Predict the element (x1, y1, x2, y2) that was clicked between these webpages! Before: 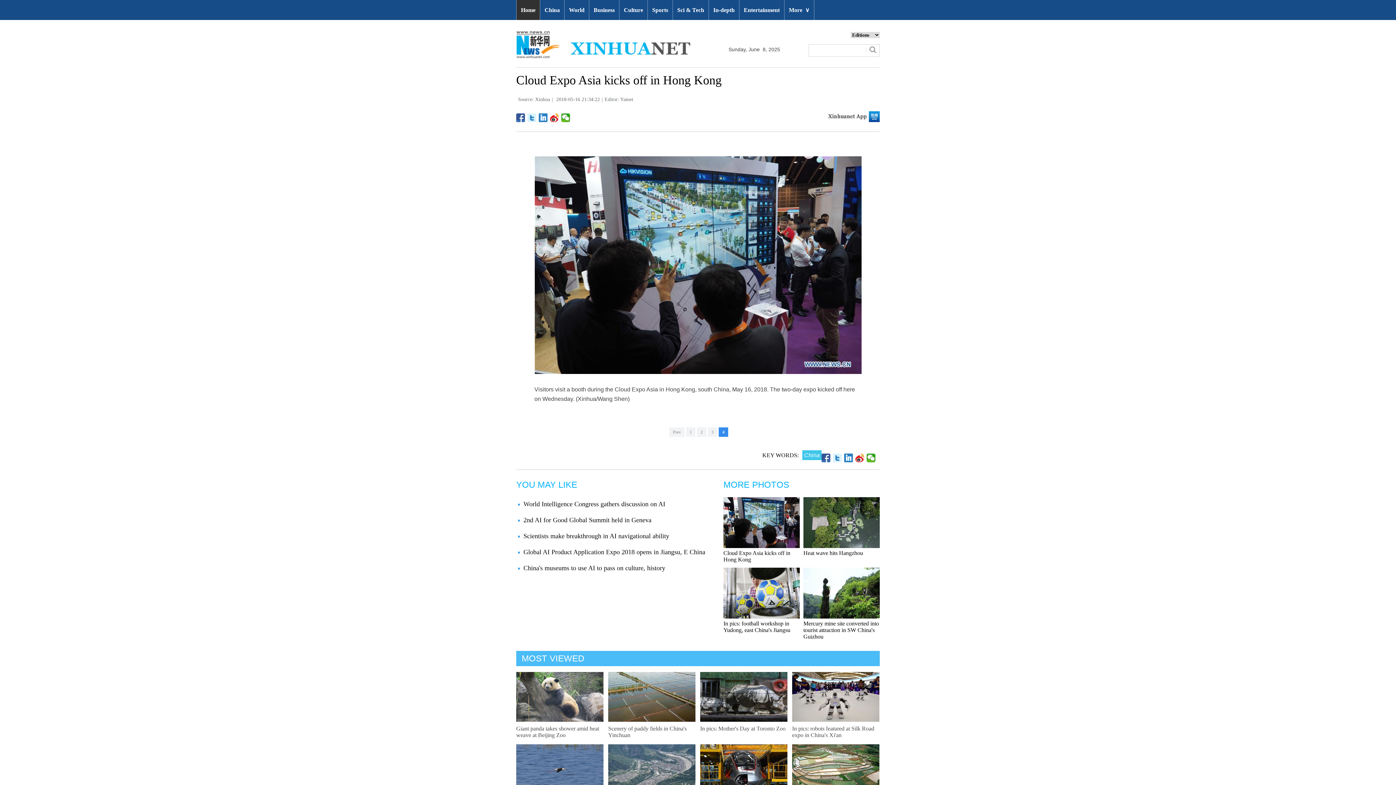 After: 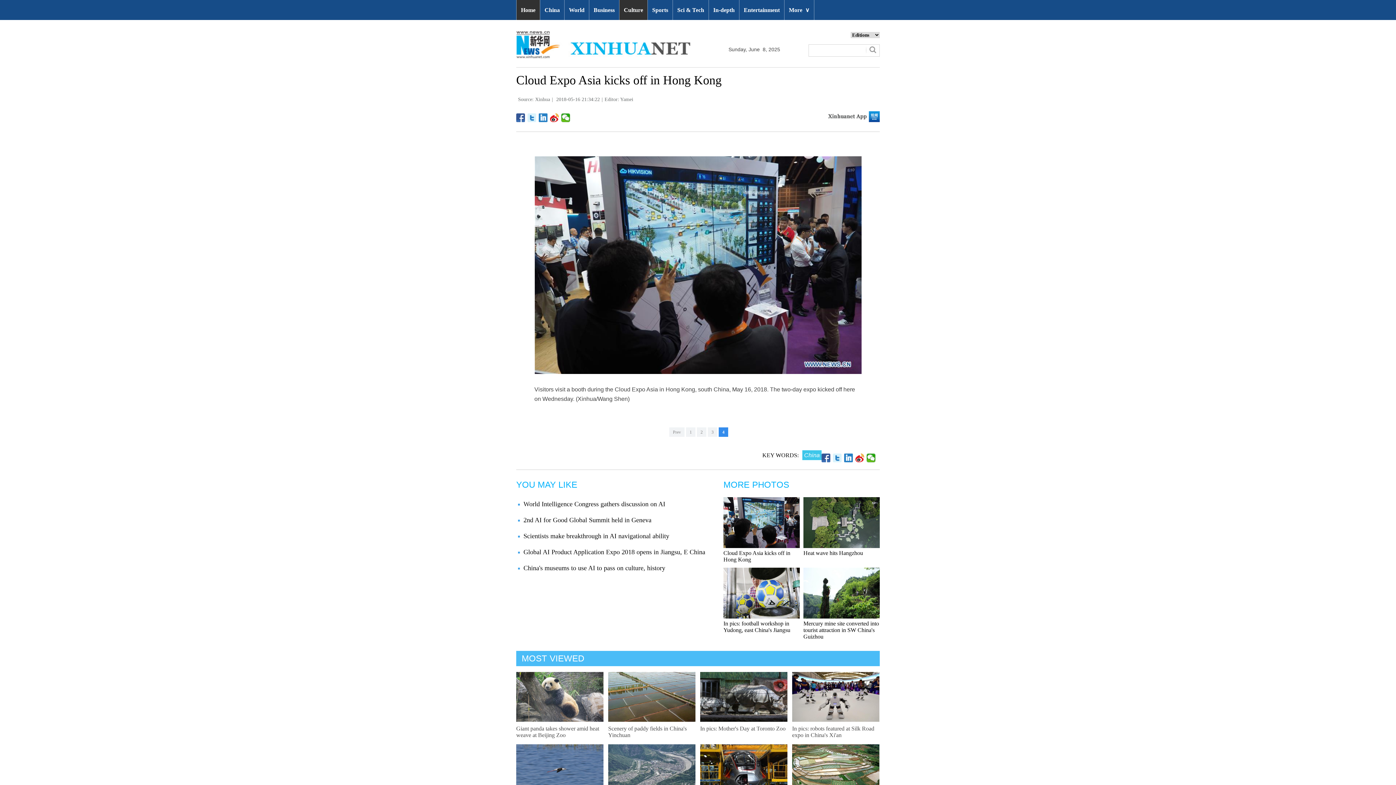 Action: label: Culture bbox: (619, 0, 647, 20)